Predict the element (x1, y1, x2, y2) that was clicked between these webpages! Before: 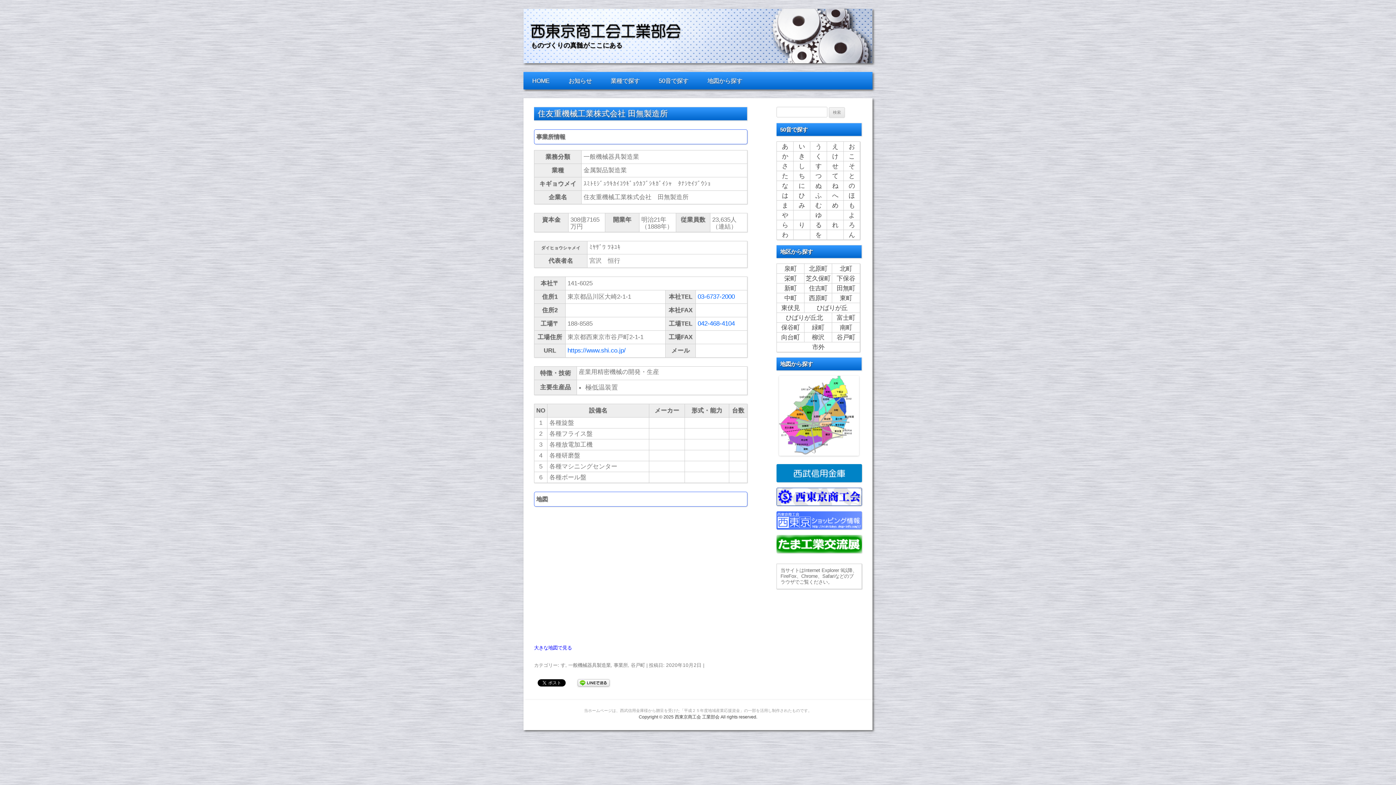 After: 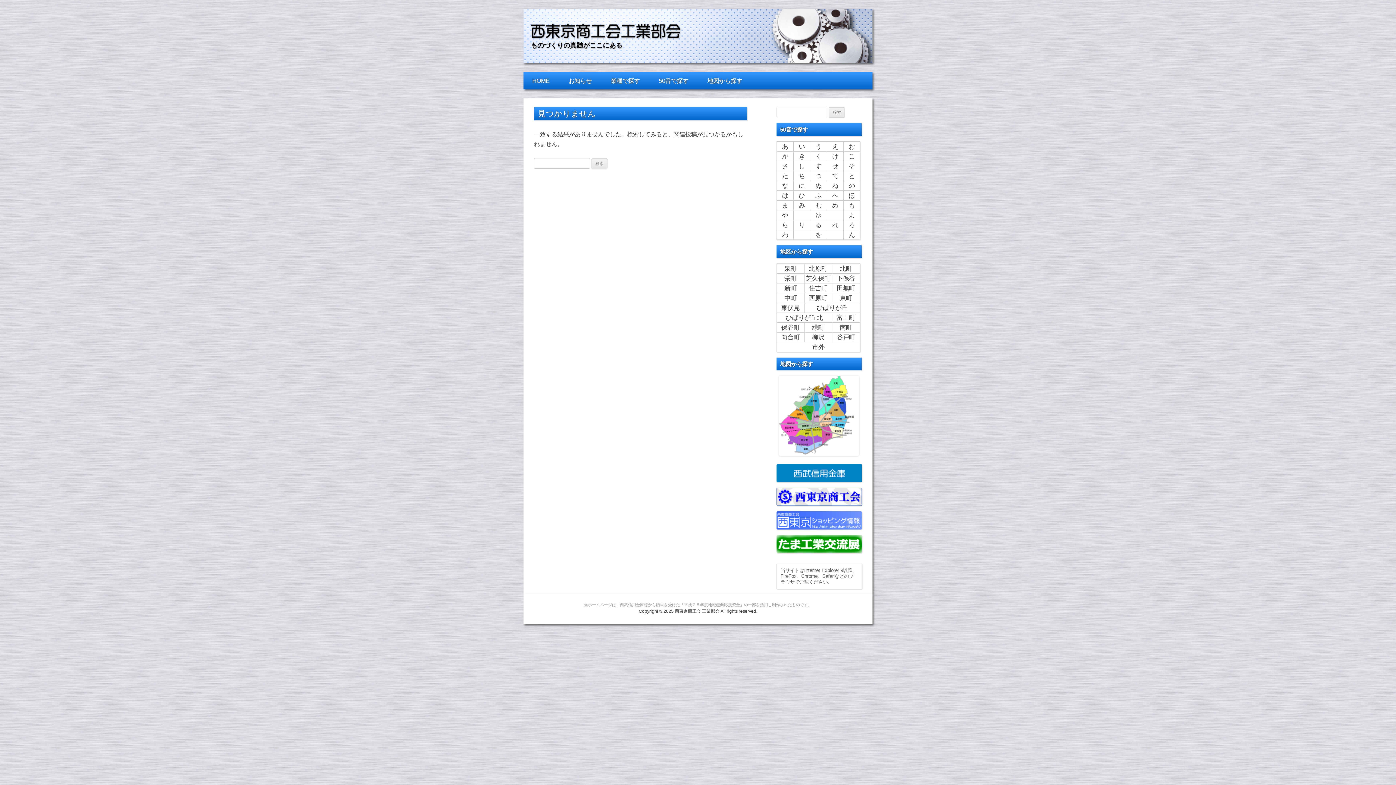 Action: bbox: (827, 171, 843, 180) label: て